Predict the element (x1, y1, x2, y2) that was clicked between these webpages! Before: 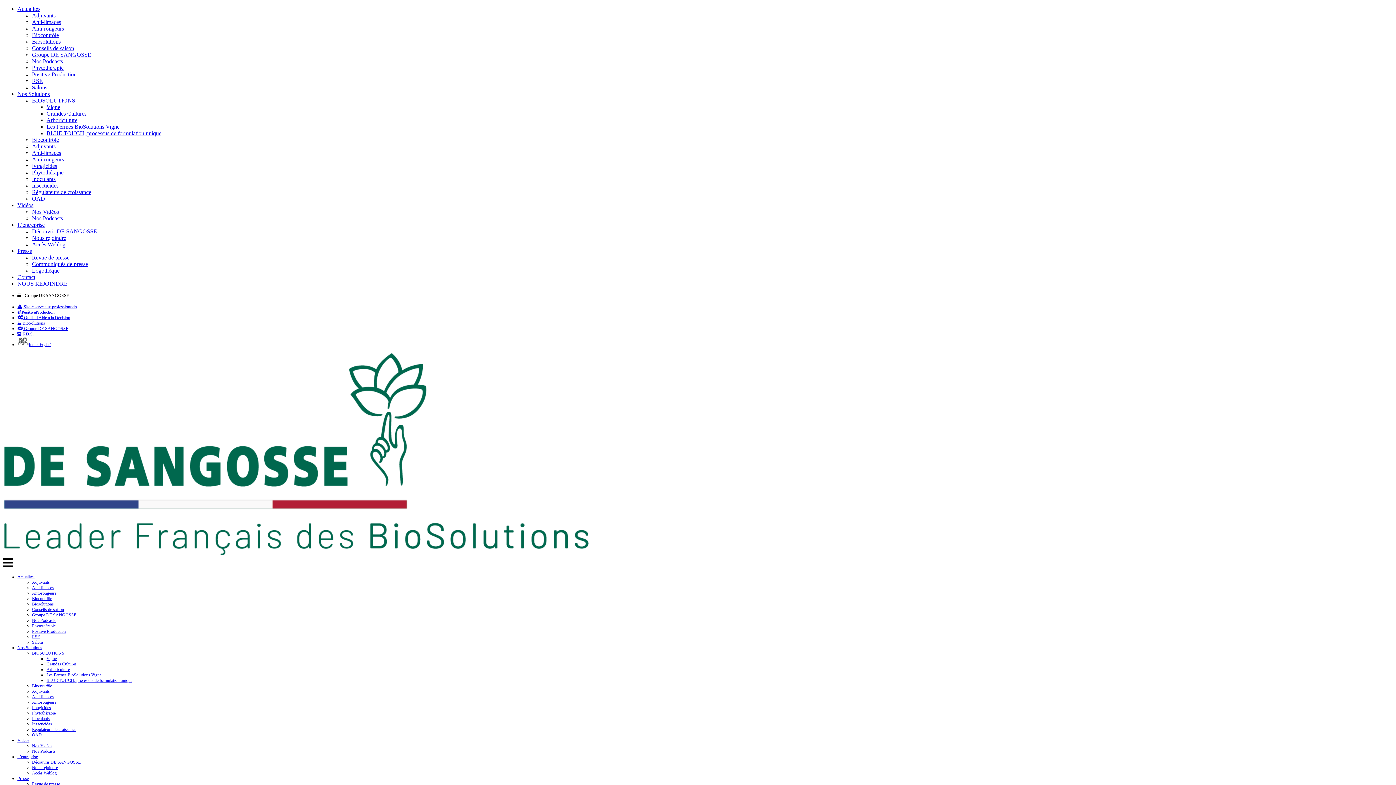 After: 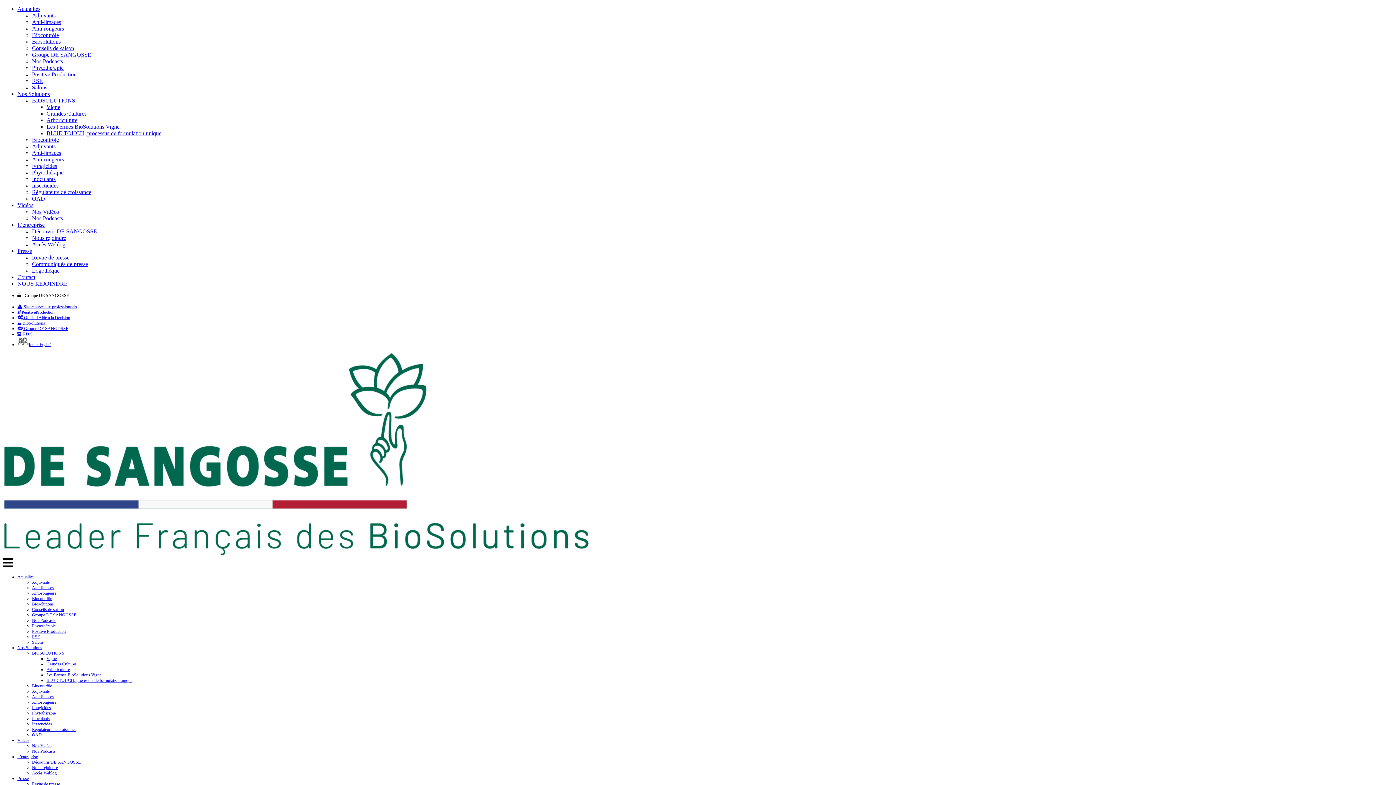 Action: bbox: (32, 18, 61, 25) label: Anti-limaces